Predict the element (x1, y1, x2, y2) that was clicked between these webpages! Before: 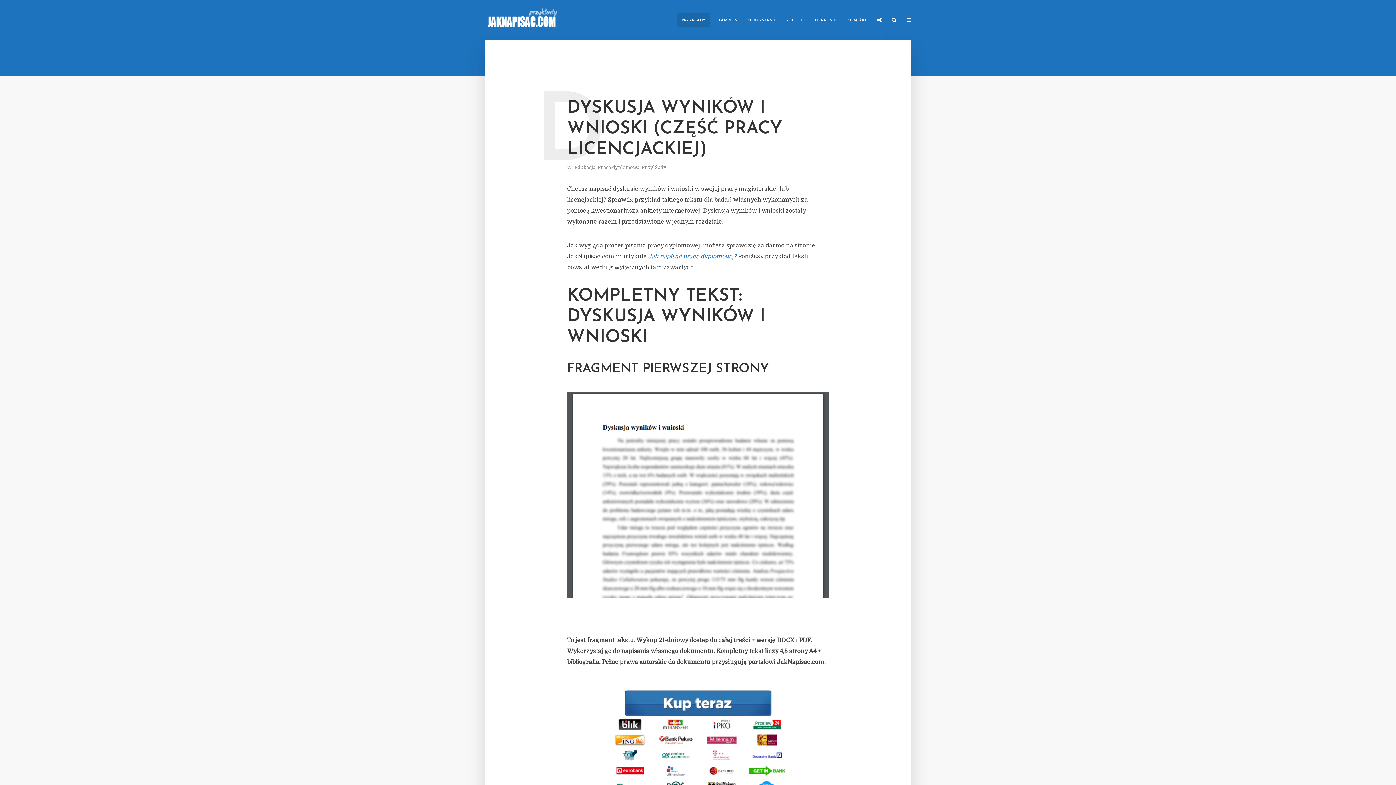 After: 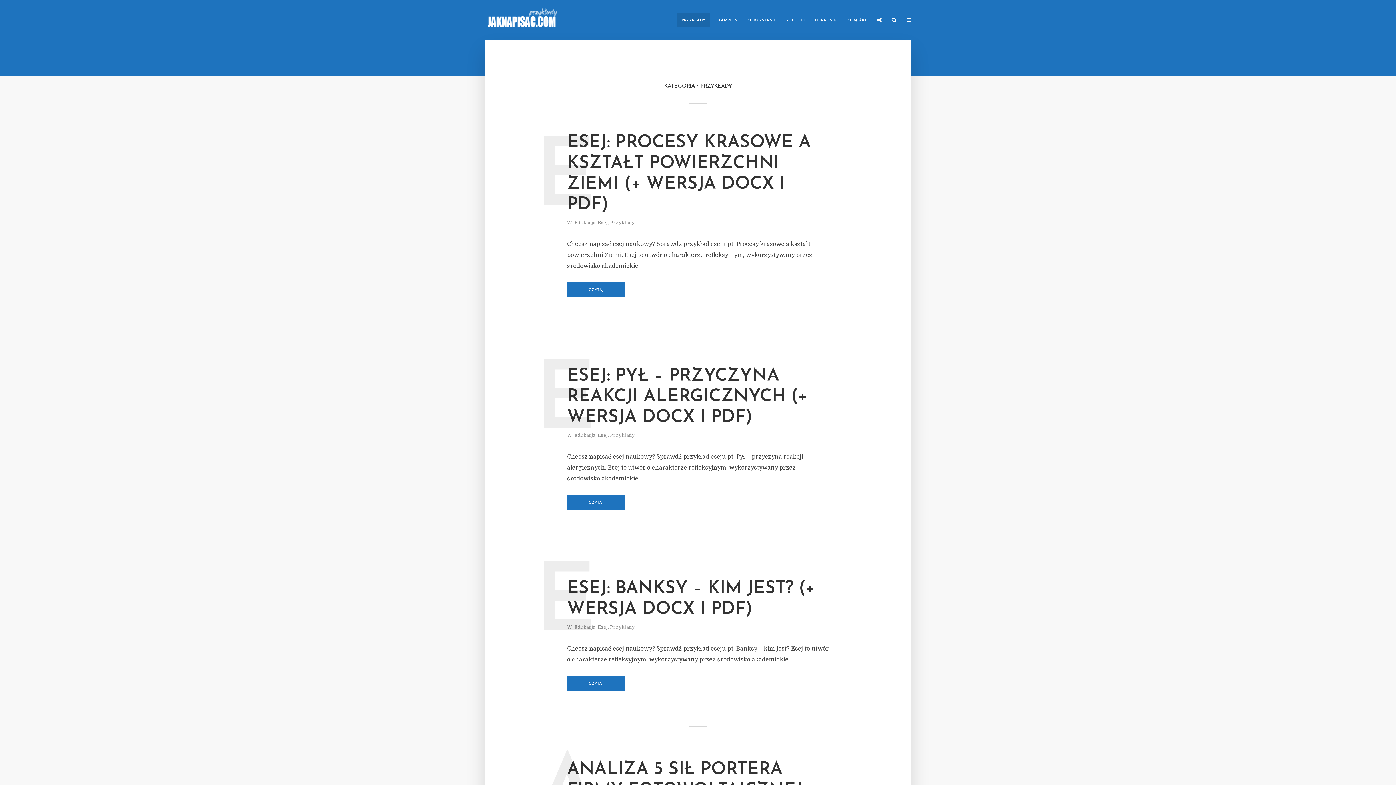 Action: label: PRZYKŁADY bbox: (676, 12, 710, 27)